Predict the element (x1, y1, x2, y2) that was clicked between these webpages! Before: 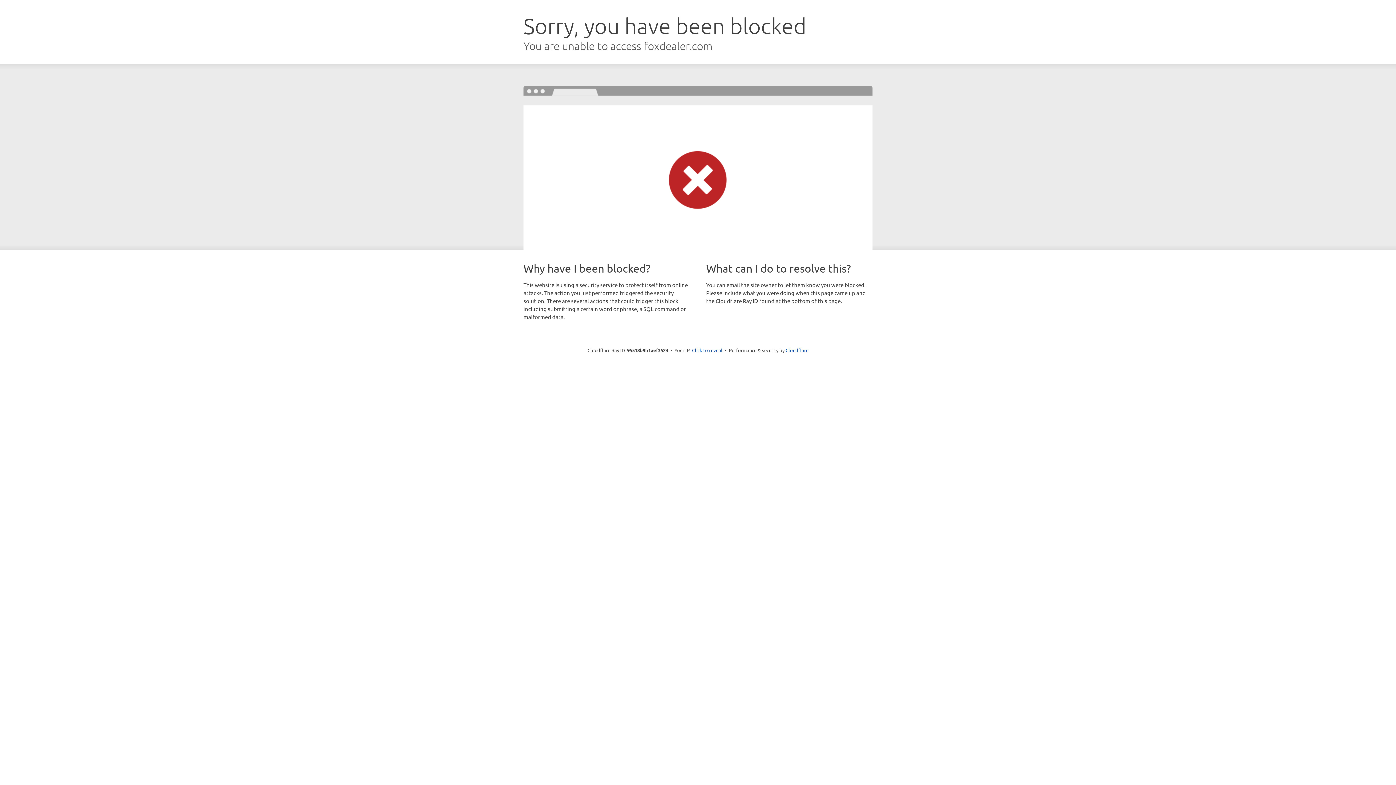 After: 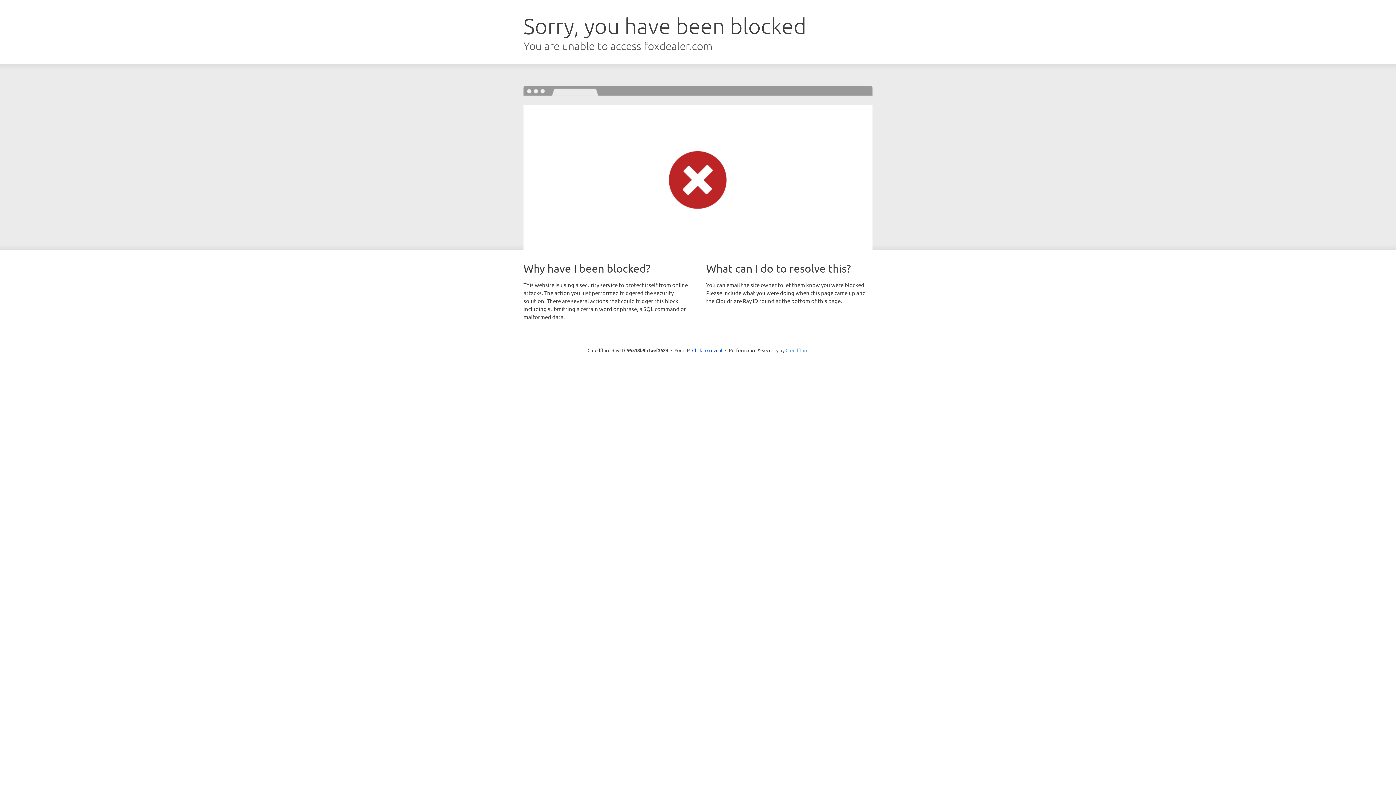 Action: label: Cloudflare bbox: (785, 347, 808, 353)